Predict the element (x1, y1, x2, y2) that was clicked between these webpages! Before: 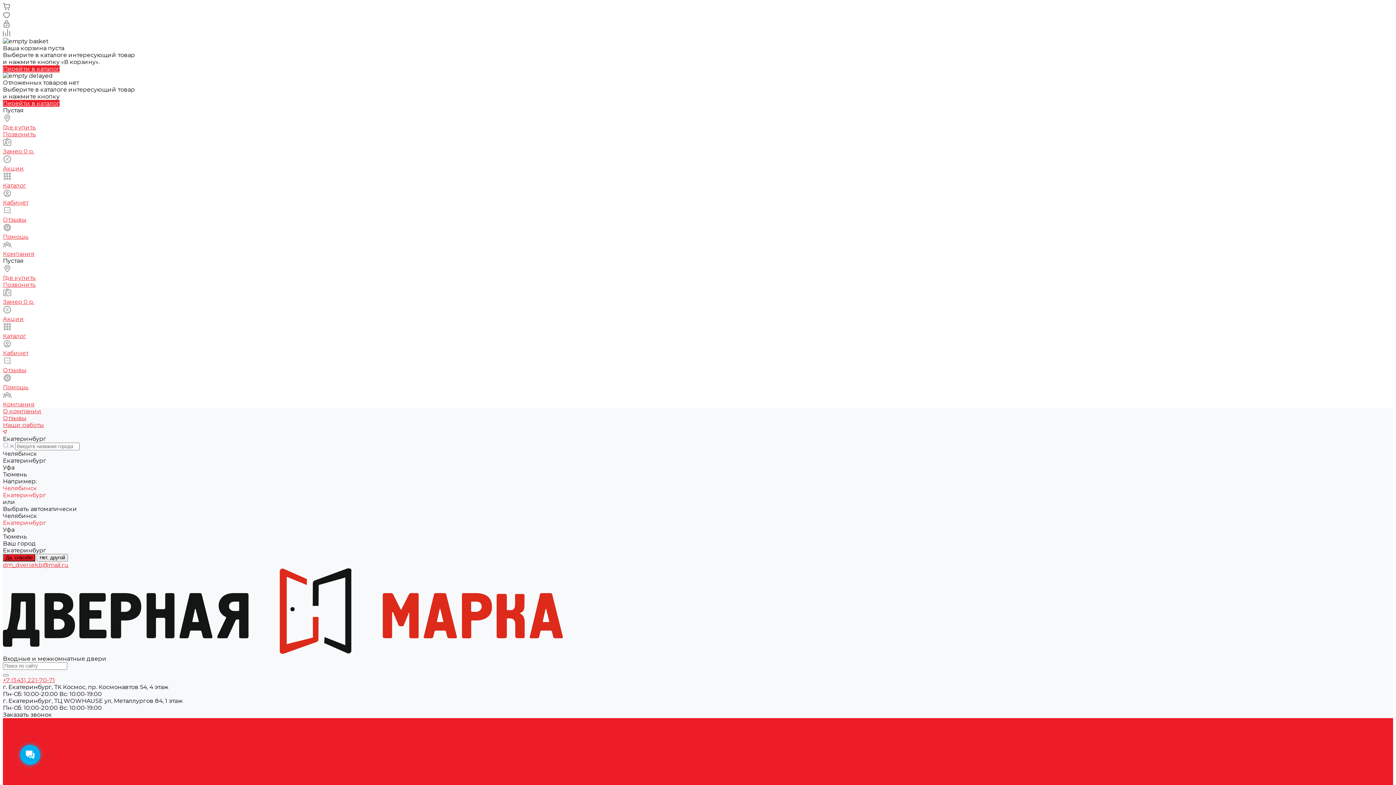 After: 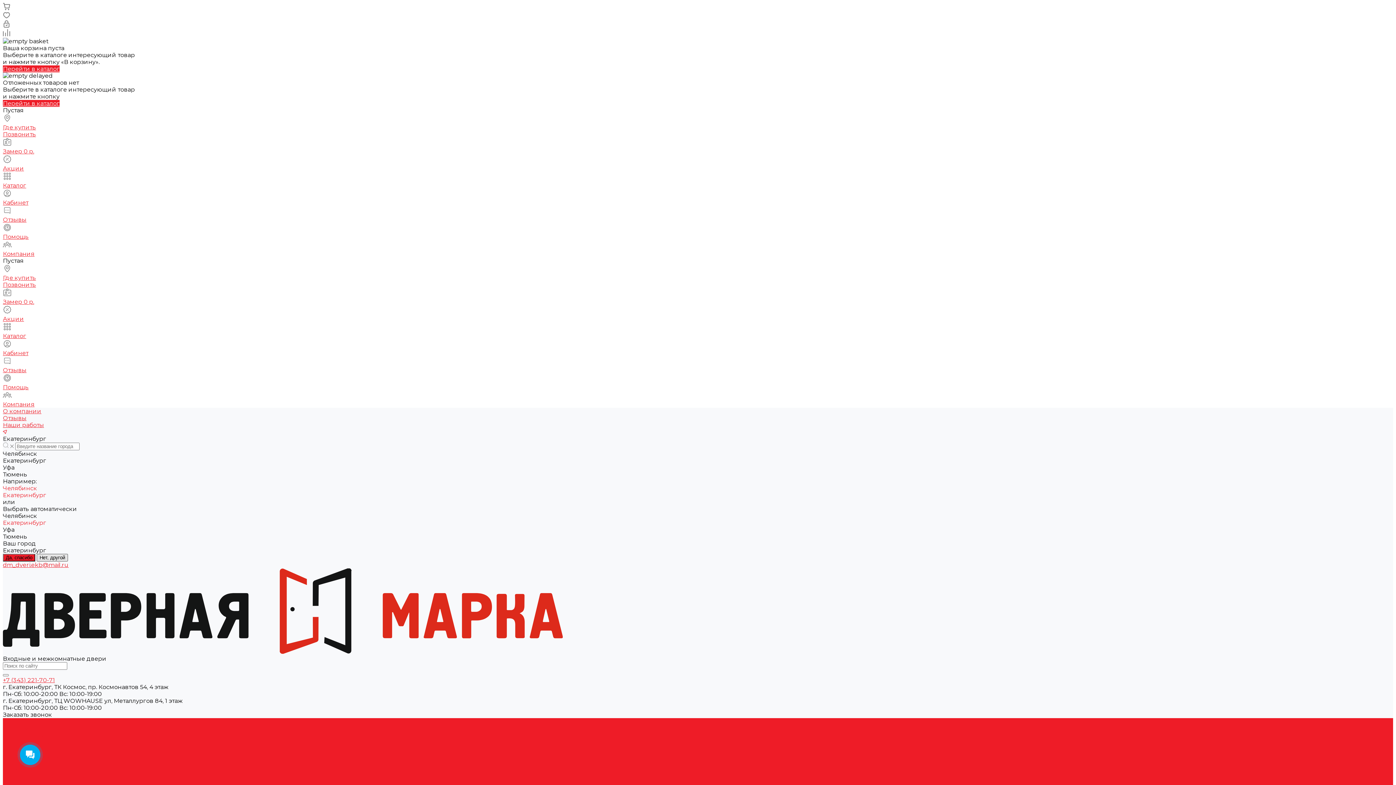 Action: label: Нет, другой bbox: (36, 554, 68, 561)